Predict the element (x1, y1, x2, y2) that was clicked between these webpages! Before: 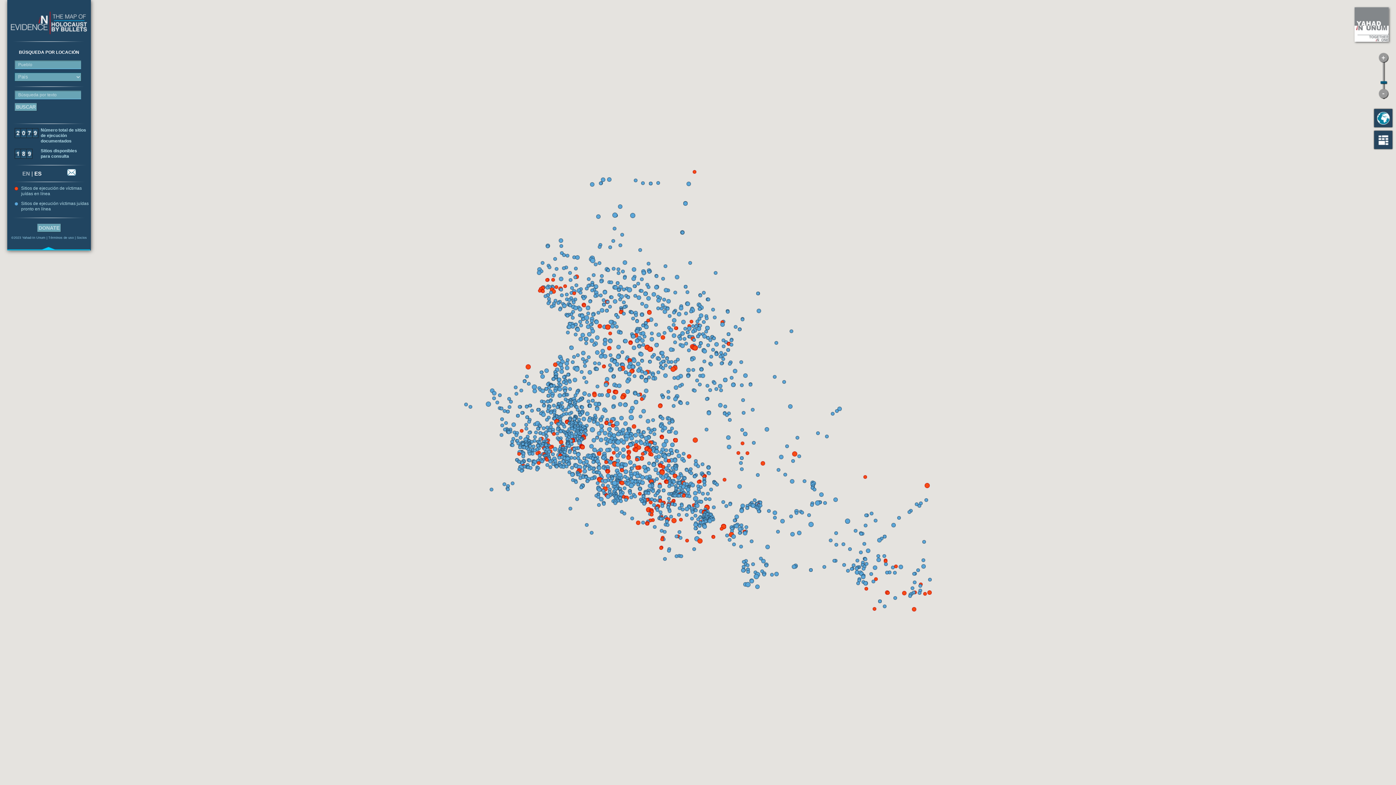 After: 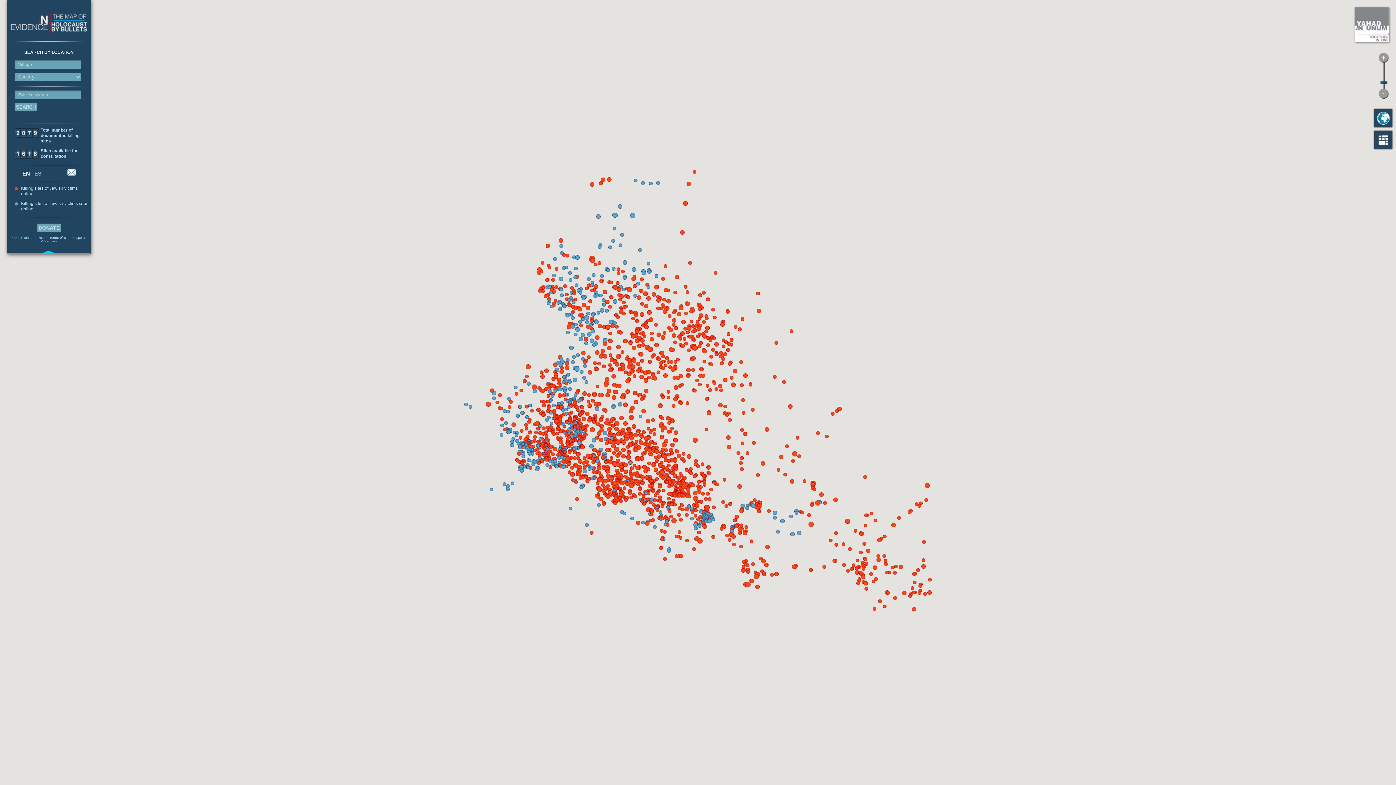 Action: bbox: (22, 170, 30, 176) label: EN